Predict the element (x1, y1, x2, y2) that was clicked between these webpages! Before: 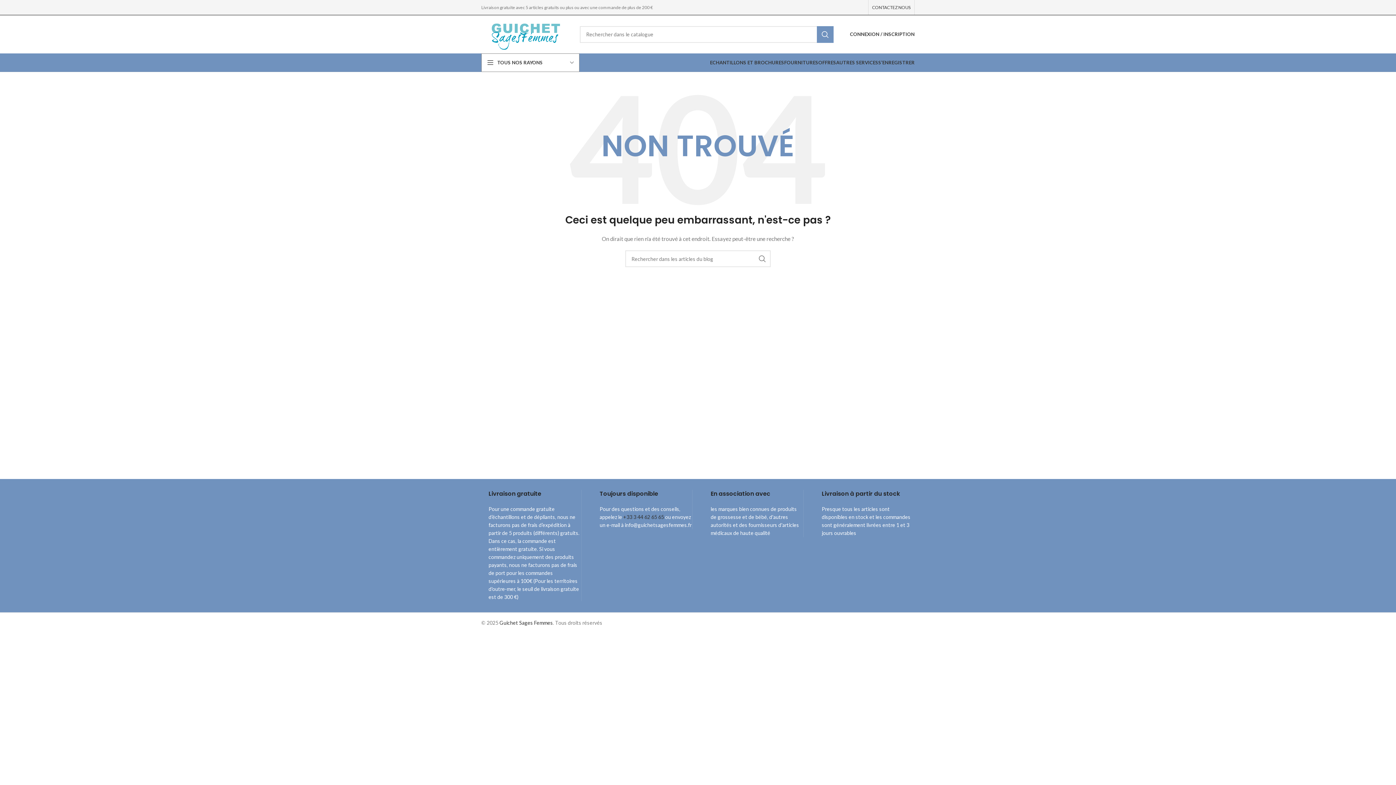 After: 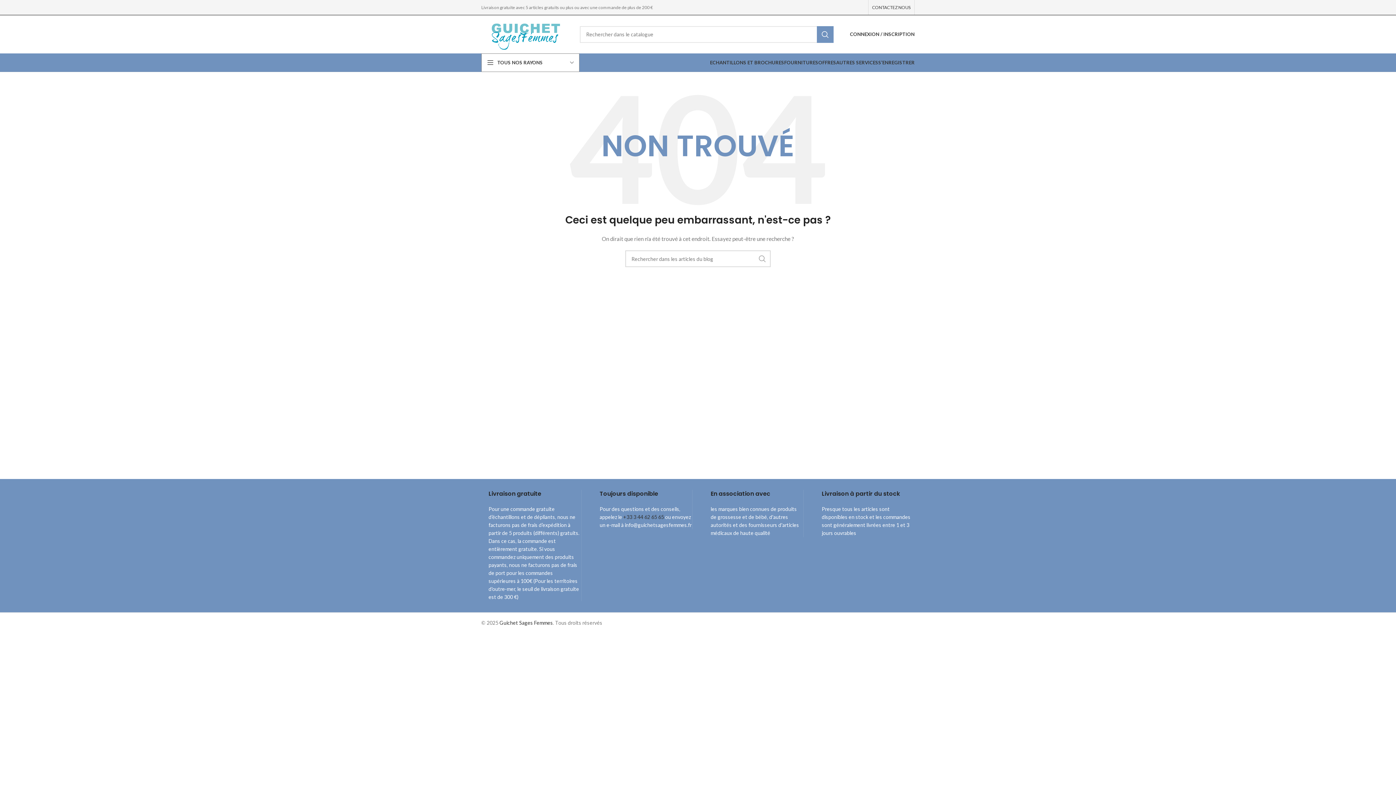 Action: label: Rechercher  bbox: (754, 250, 770, 267)